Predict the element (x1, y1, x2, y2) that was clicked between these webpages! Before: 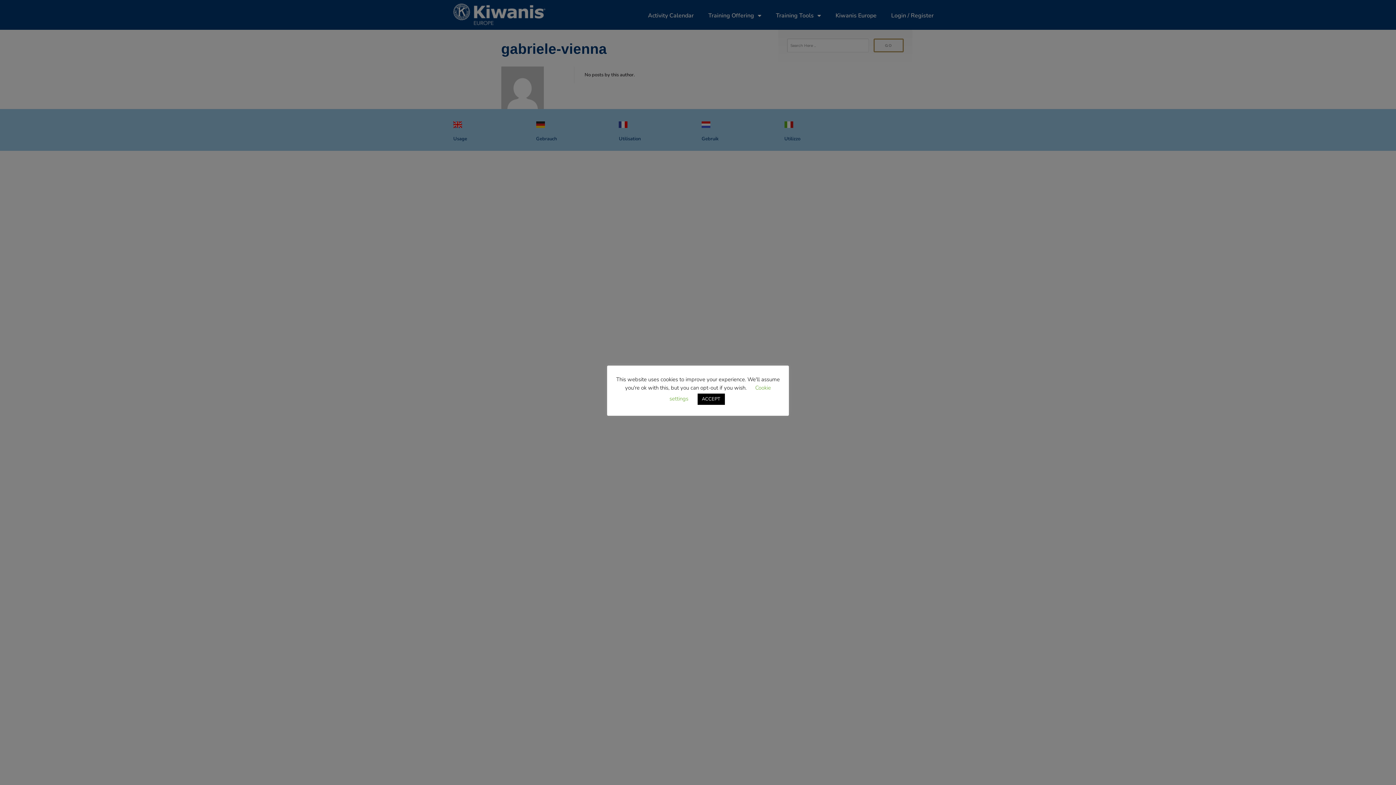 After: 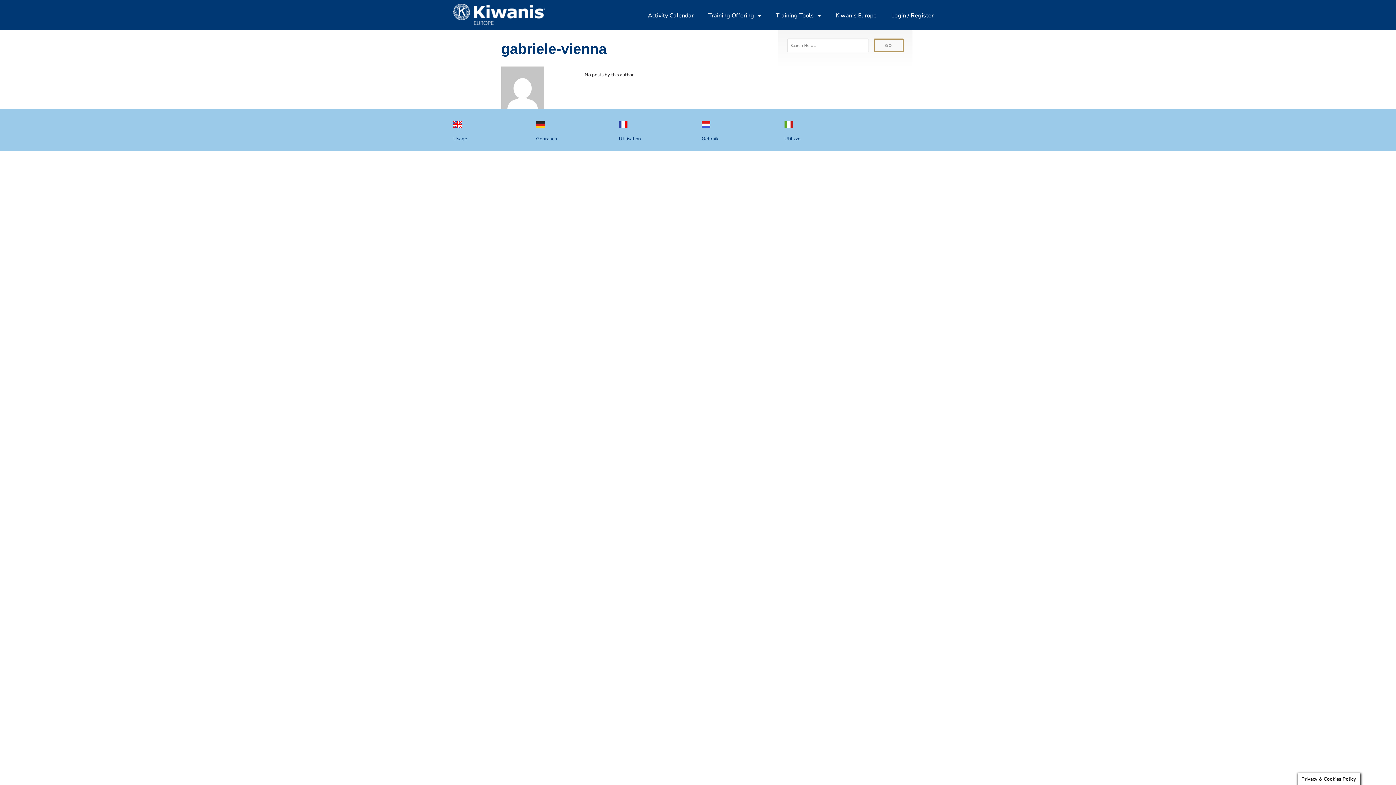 Action: label: ACCEPT bbox: (697, 393, 724, 405)